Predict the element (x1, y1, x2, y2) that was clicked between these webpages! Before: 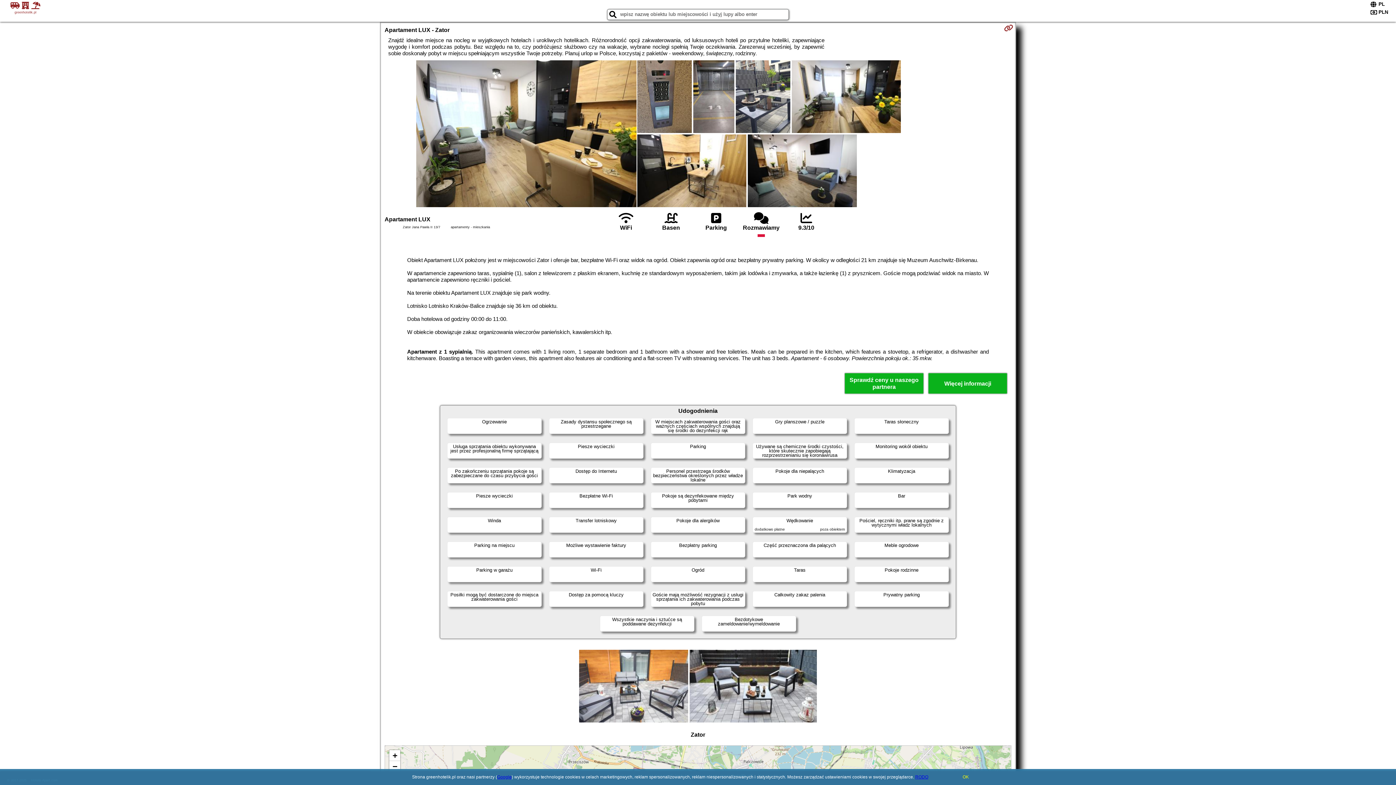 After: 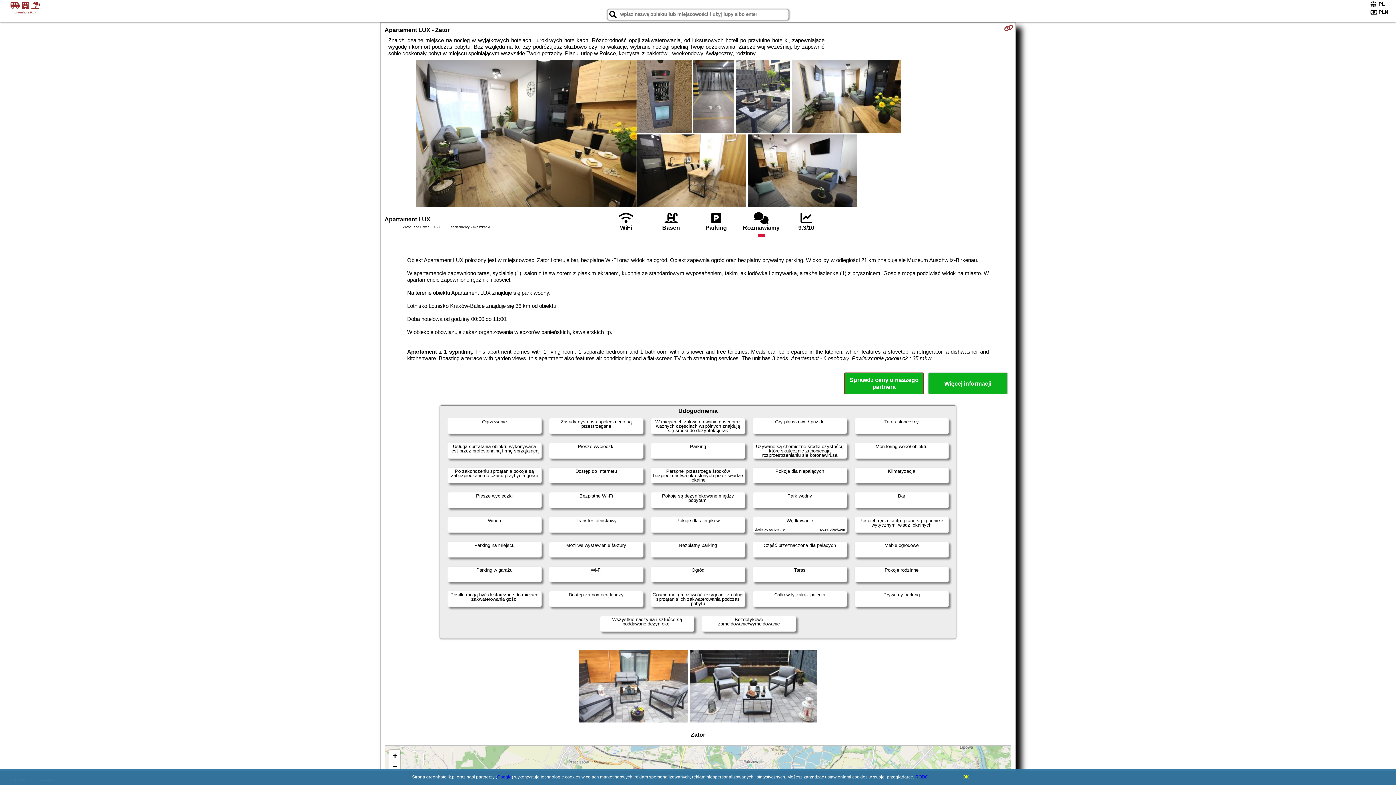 Action: label: Sprawdź ceny u naszego partnera bbox: (844, 372, 924, 394)